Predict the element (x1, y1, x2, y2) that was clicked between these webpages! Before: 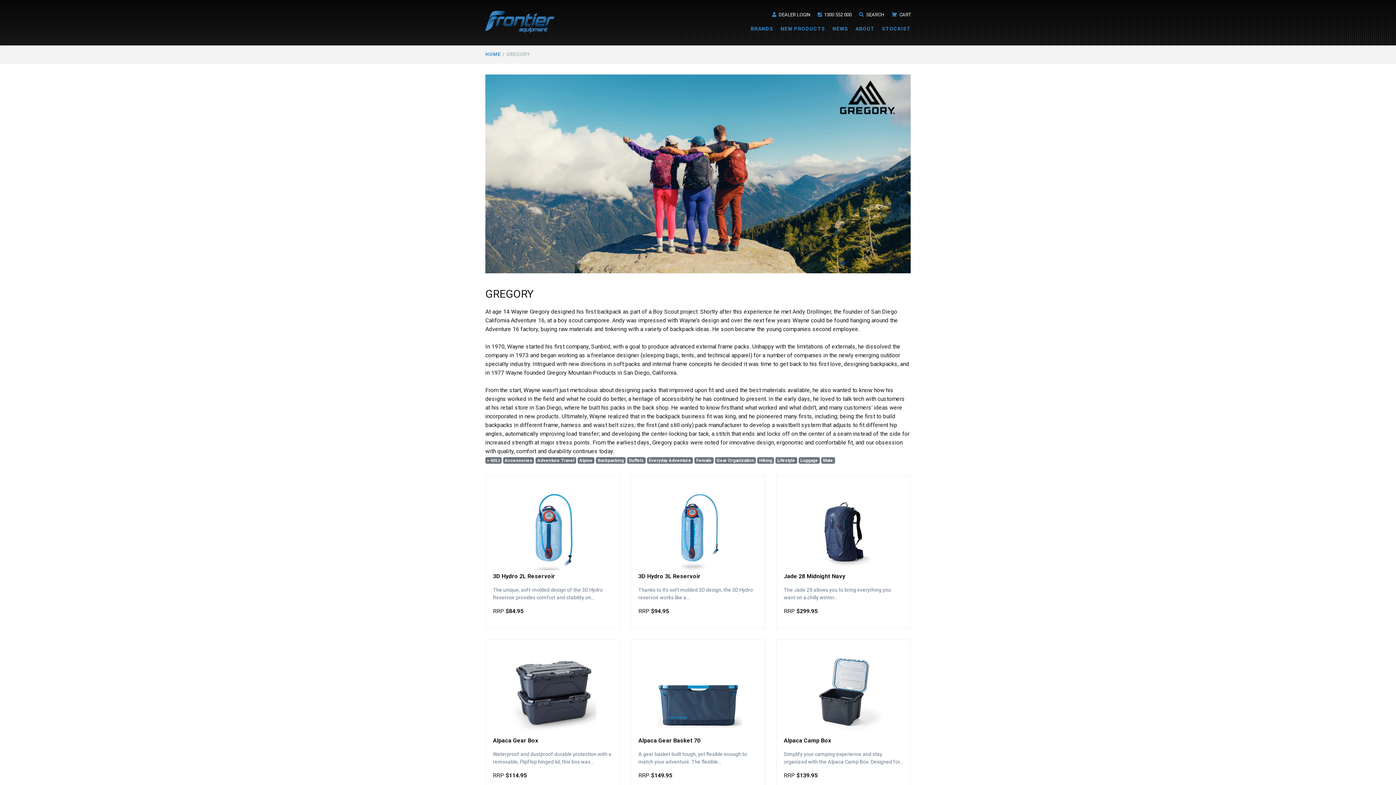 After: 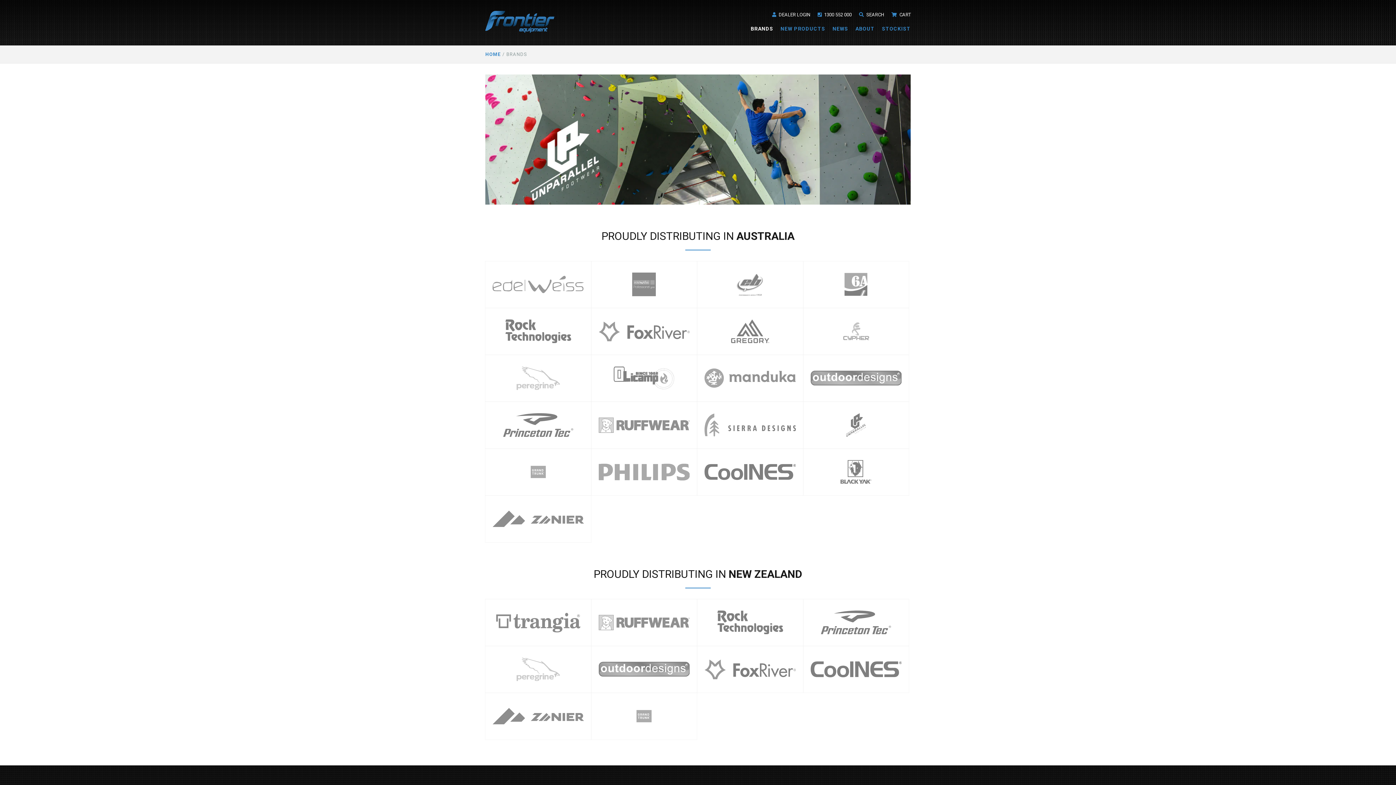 Action: label: BRANDS bbox: (750, 25, 773, 31)